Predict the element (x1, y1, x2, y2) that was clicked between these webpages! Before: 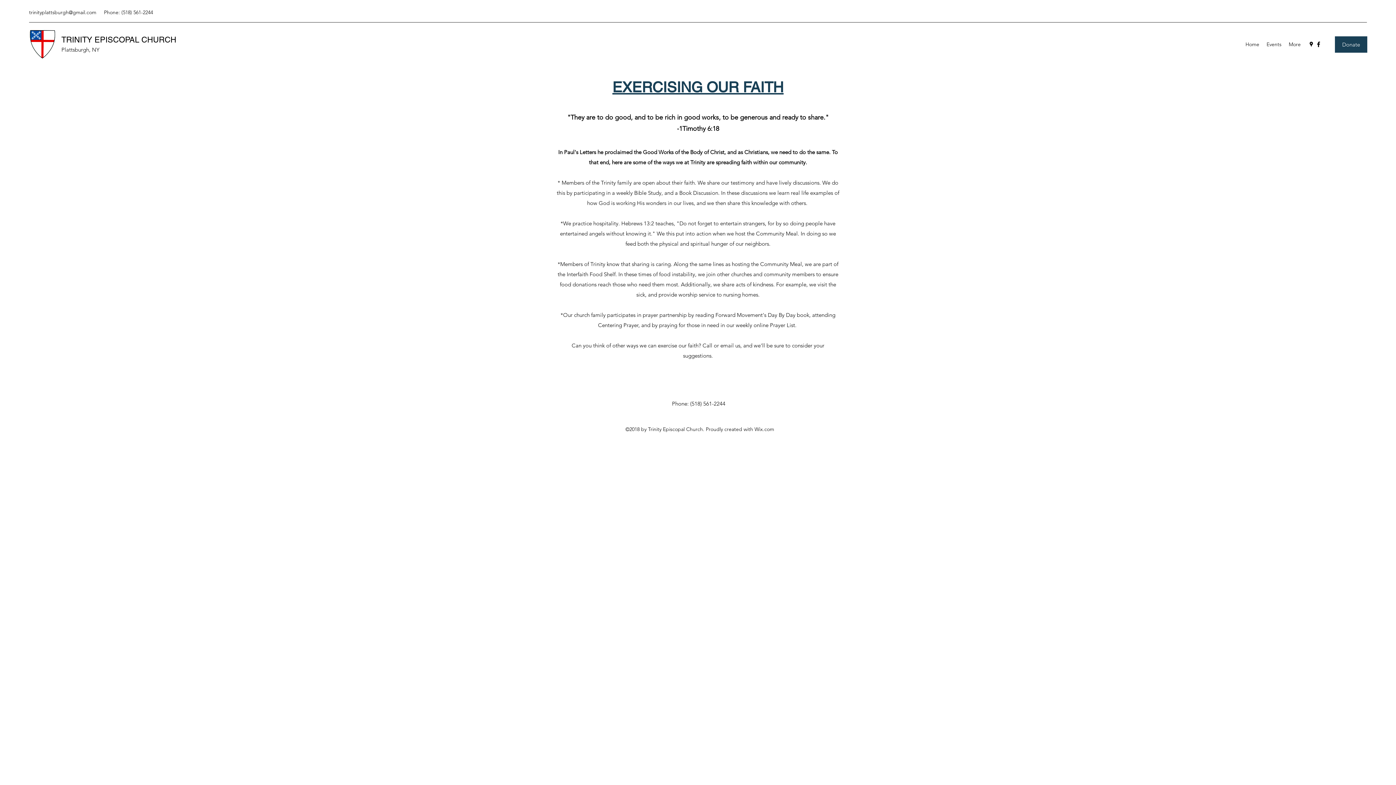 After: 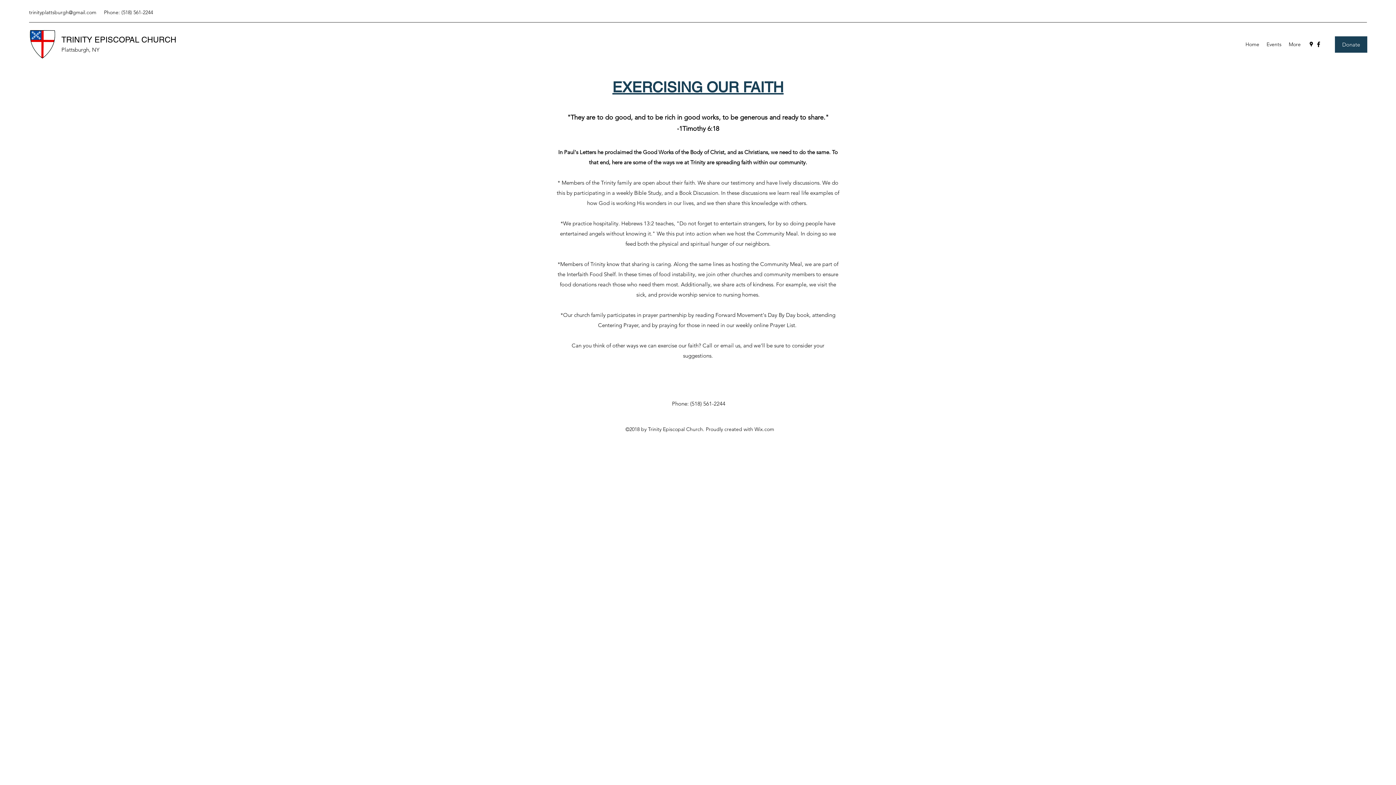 Action: bbox: (1315, 40, 1322, 48) label: Facebook